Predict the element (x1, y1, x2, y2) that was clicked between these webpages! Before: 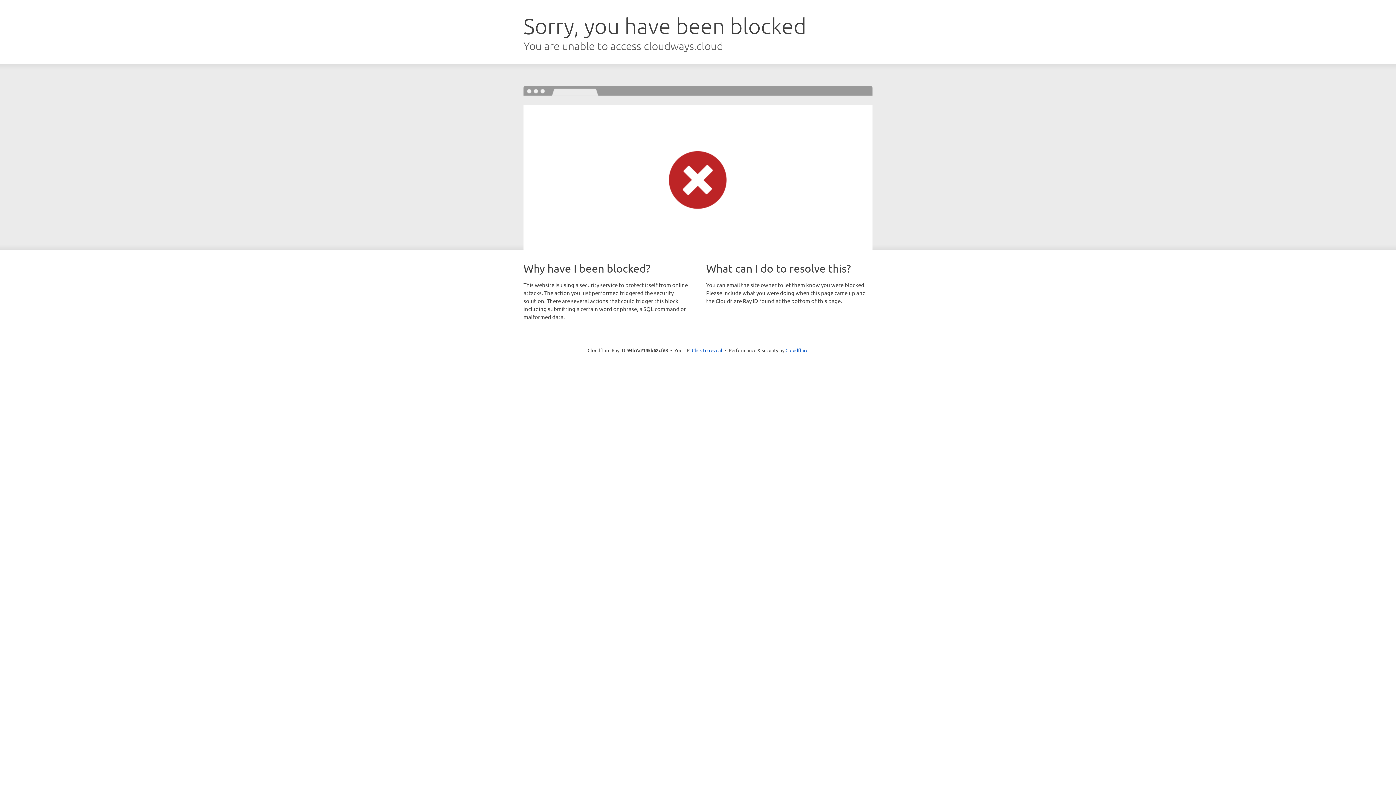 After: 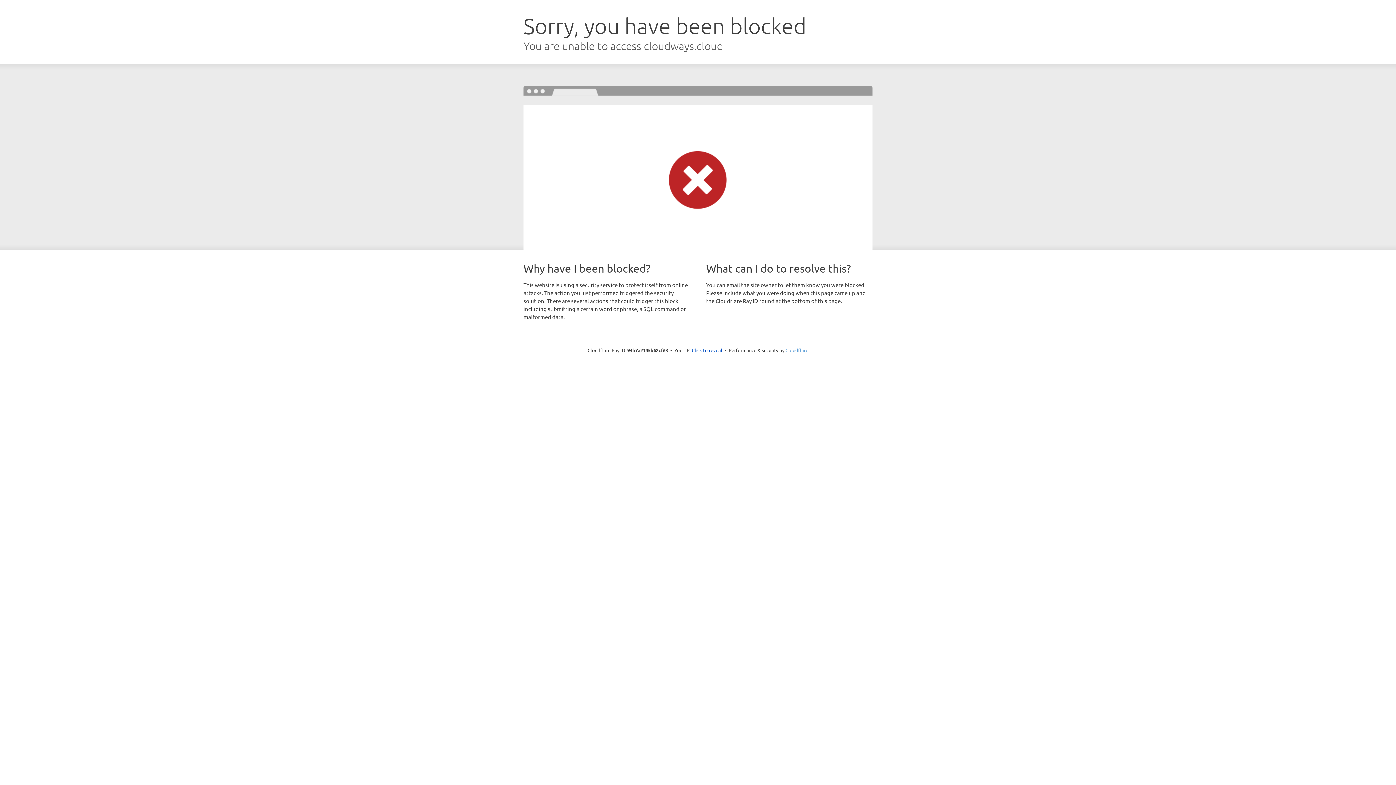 Action: label: Cloudflare bbox: (785, 347, 808, 353)